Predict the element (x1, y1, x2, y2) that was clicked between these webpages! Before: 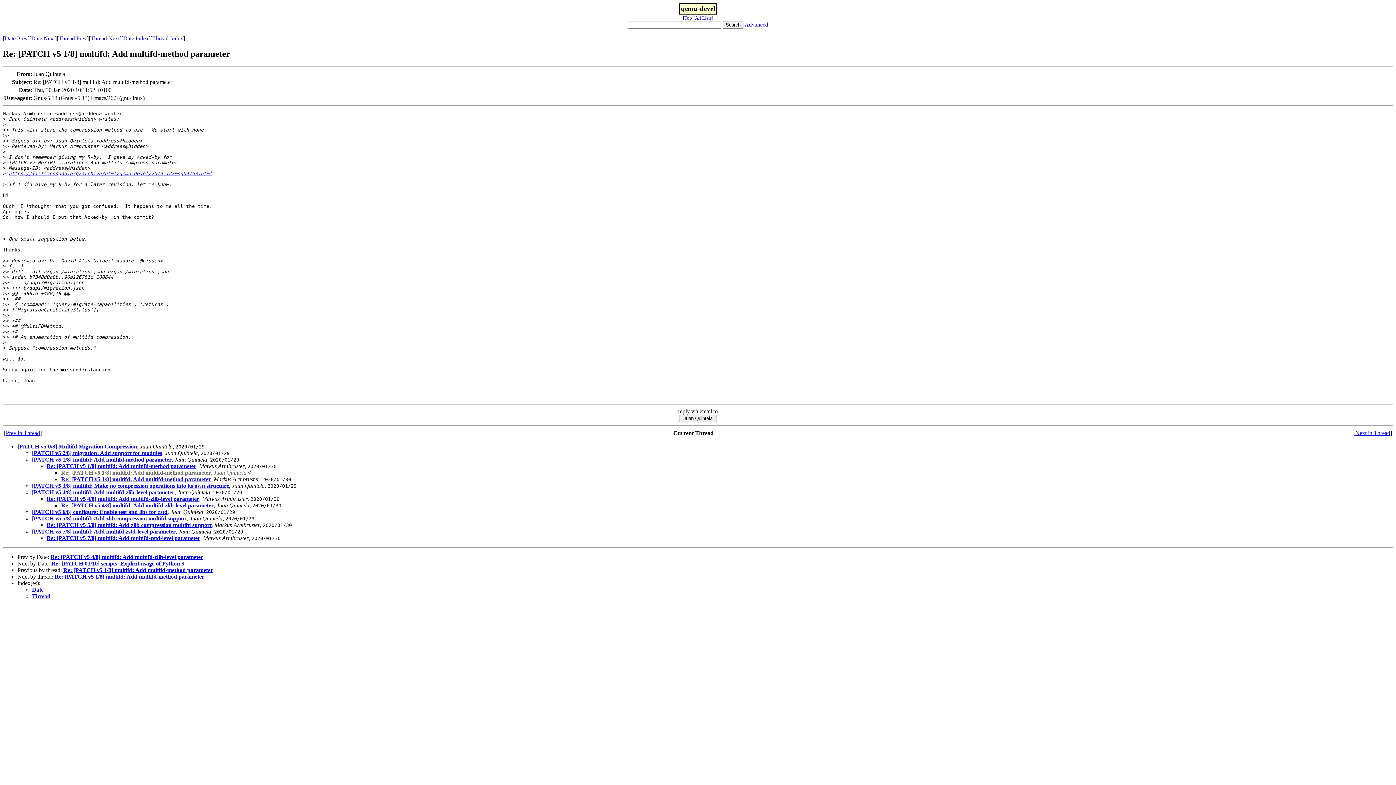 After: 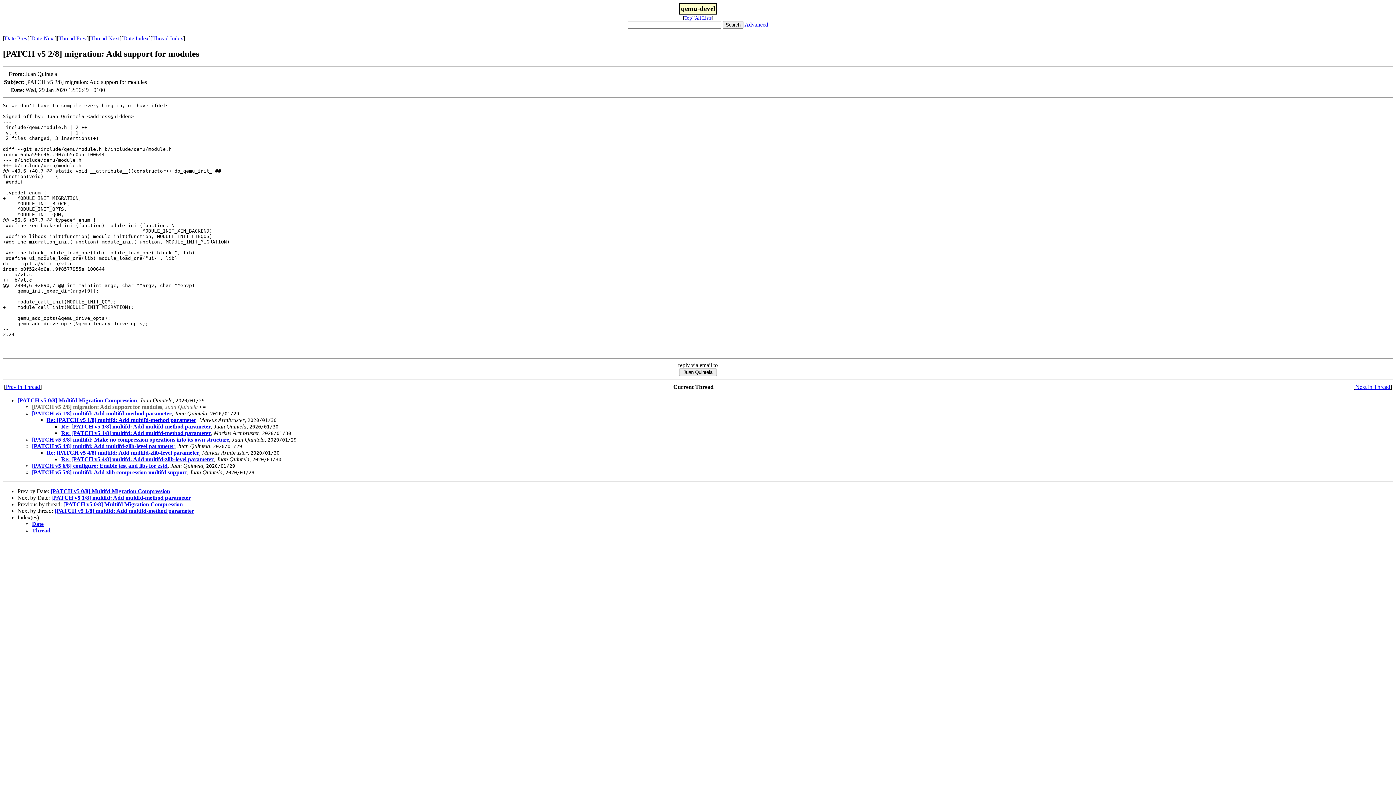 Action: label: [PATCH v5 2/8] migration: Add support for modules bbox: (32, 450, 162, 456)